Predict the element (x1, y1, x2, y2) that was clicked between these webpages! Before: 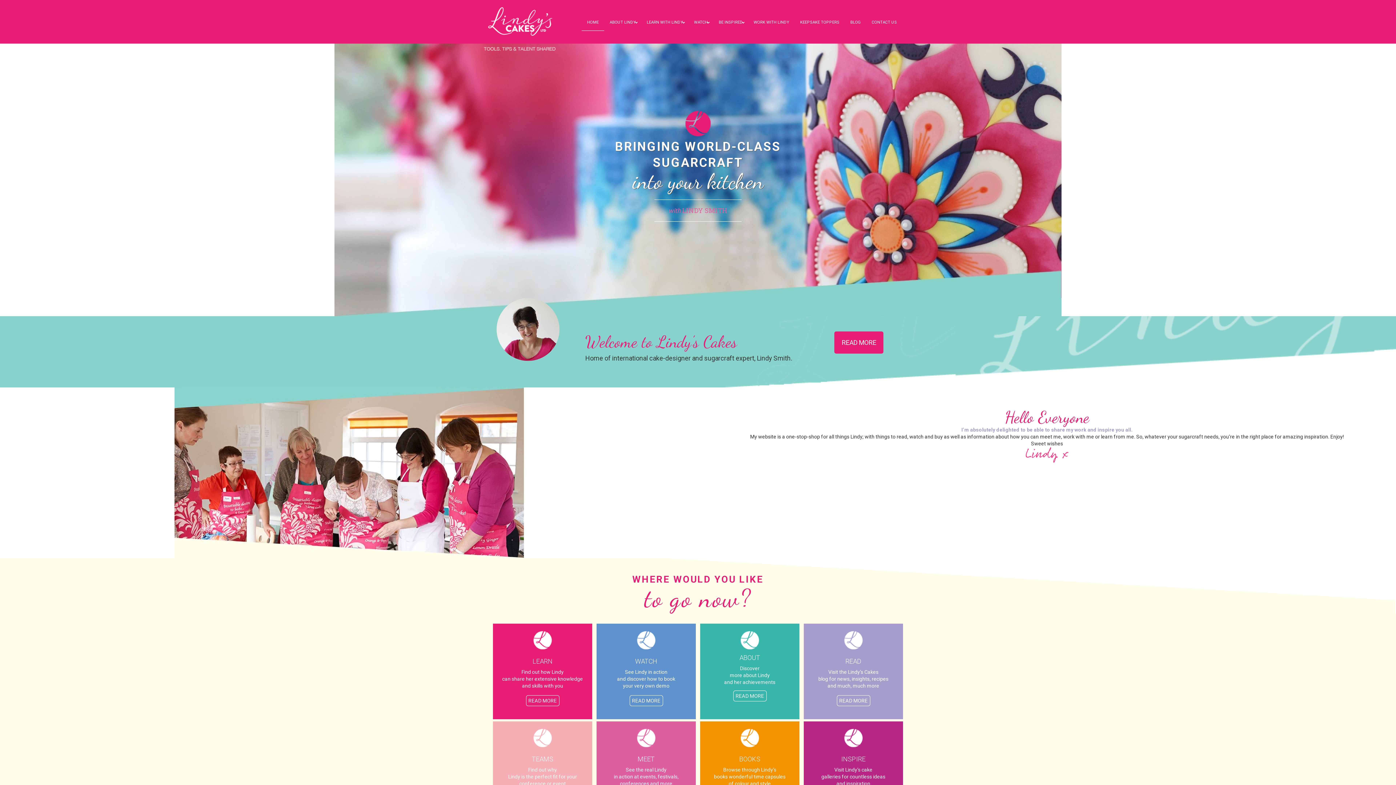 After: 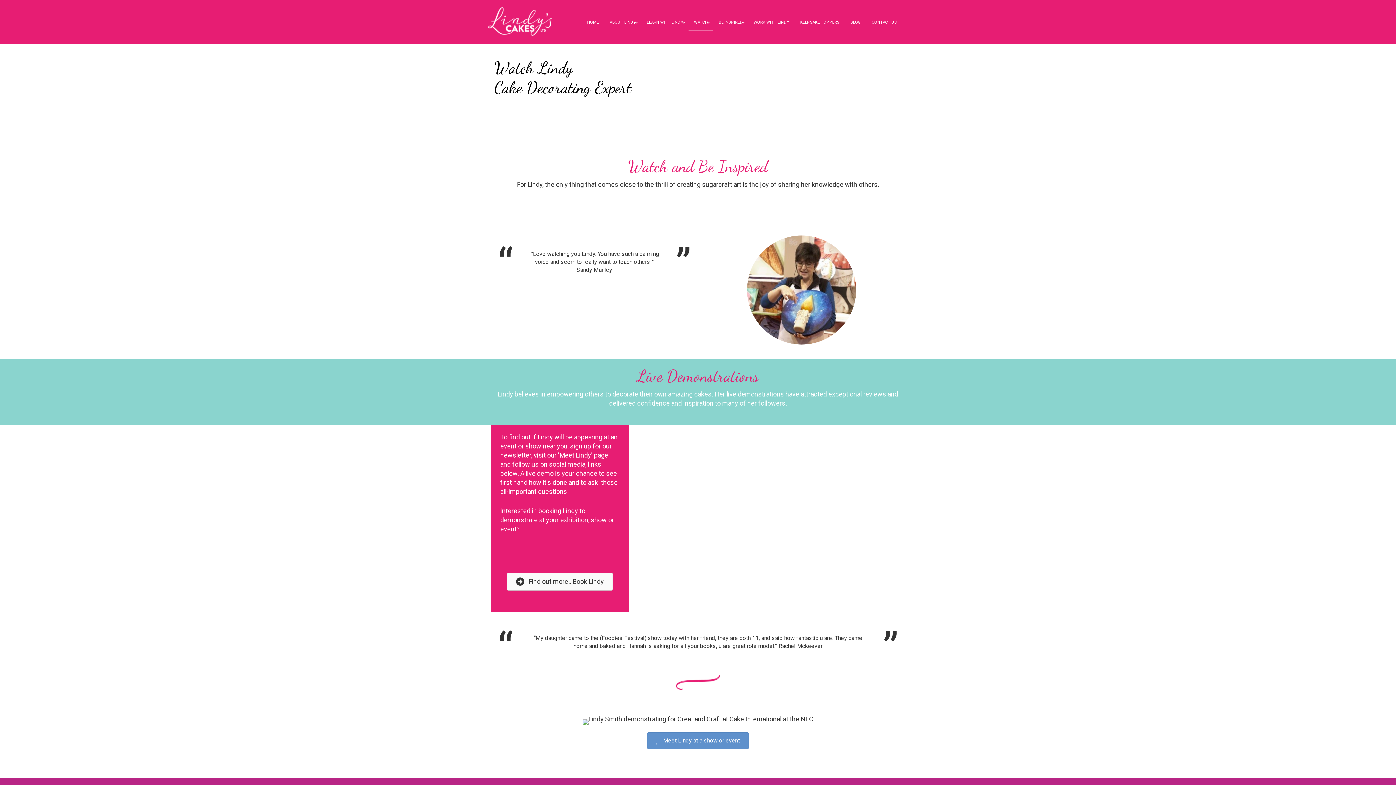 Action: label: WATCH bbox: (688, 14, 713, 30)